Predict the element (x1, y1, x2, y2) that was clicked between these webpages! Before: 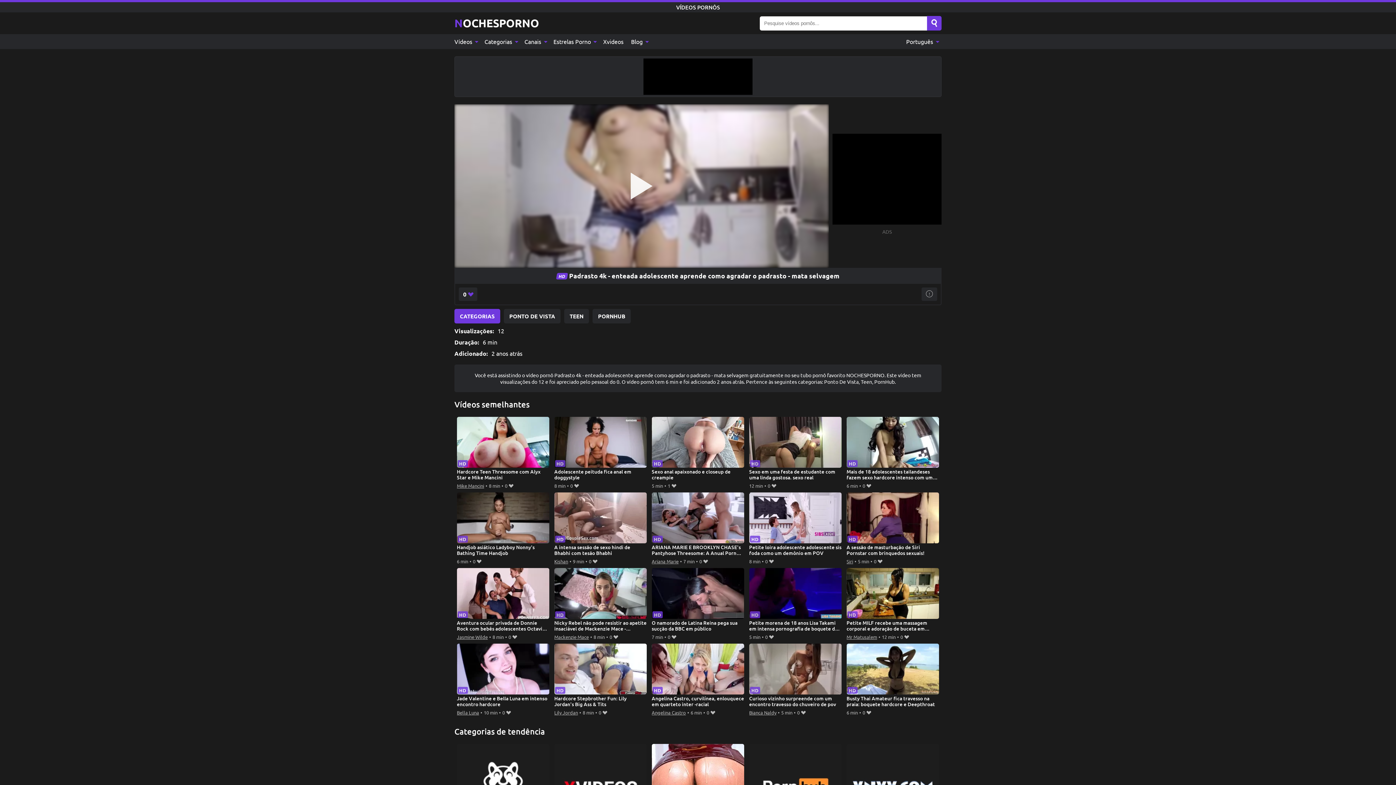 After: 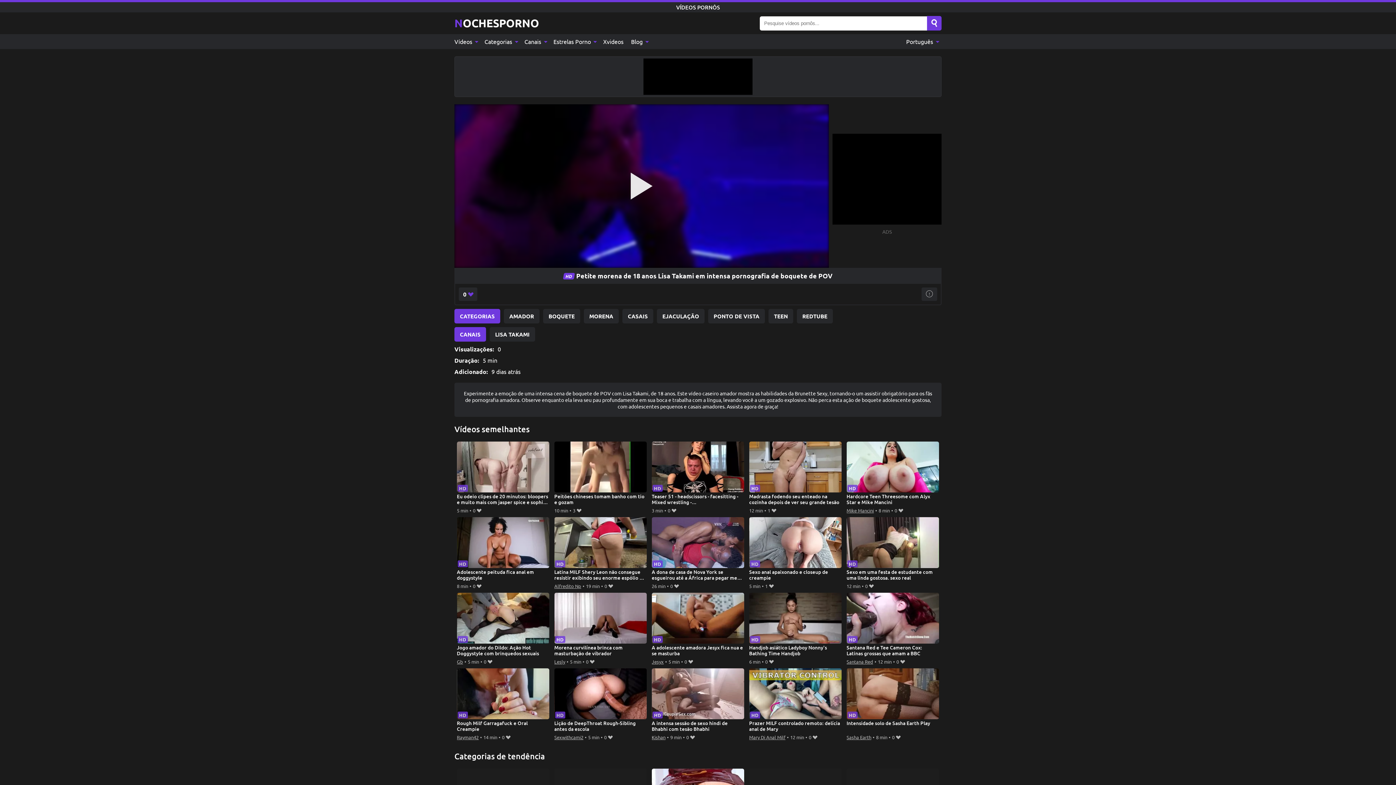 Action: bbox: (749, 568, 841, 632) label: Petite morena de 18 anos Lisa Takami em intensa pornografia de boquete de POV